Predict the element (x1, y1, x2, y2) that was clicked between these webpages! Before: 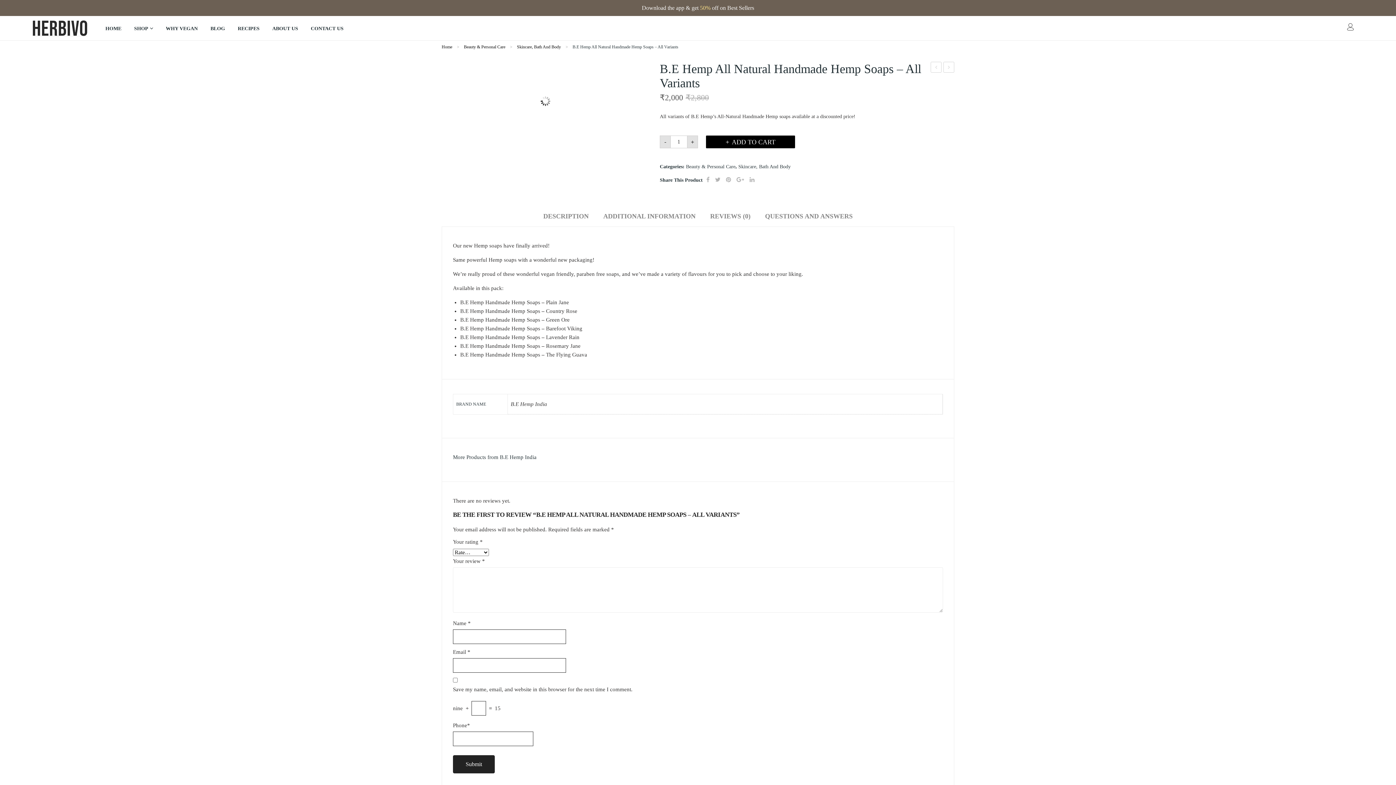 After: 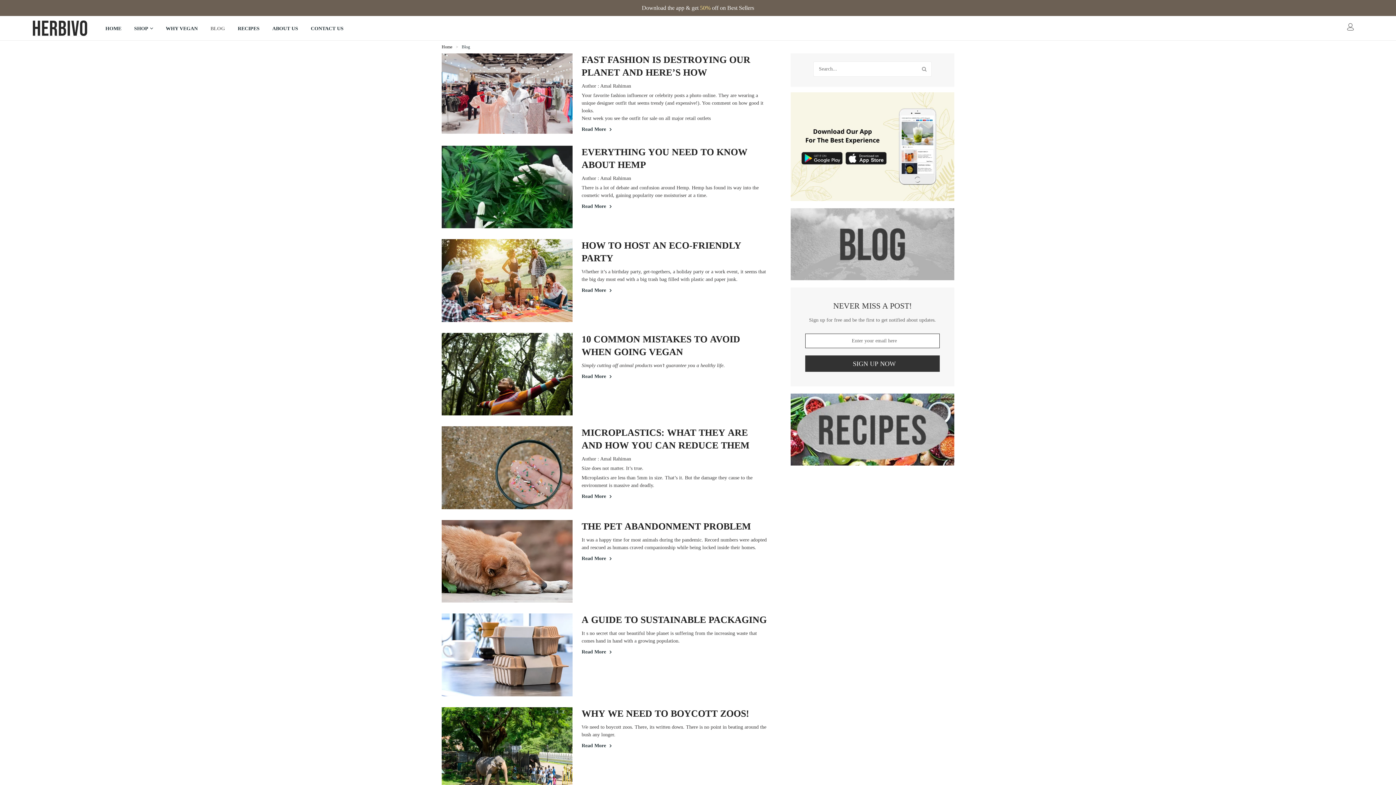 Action: bbox: (210, 20, 225, 36) label: BLOG